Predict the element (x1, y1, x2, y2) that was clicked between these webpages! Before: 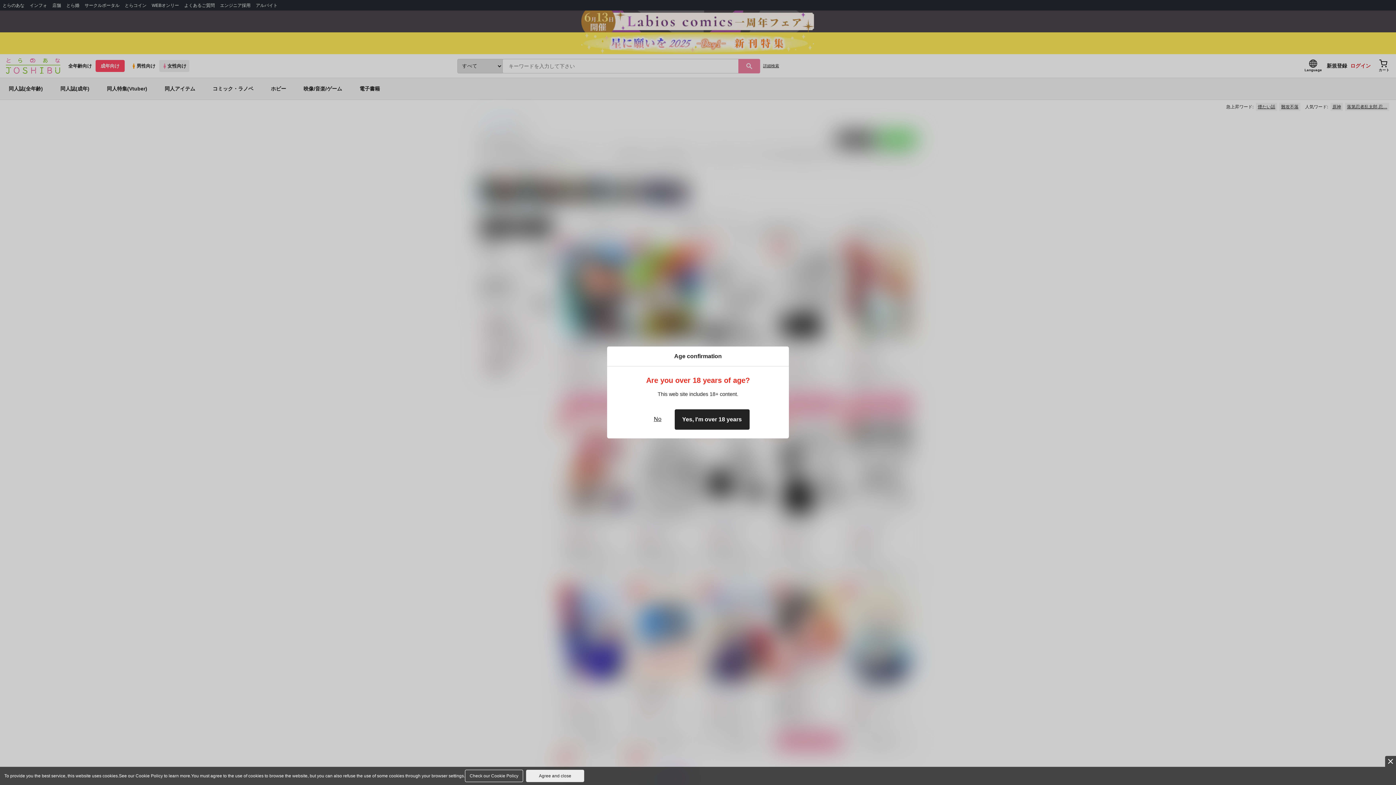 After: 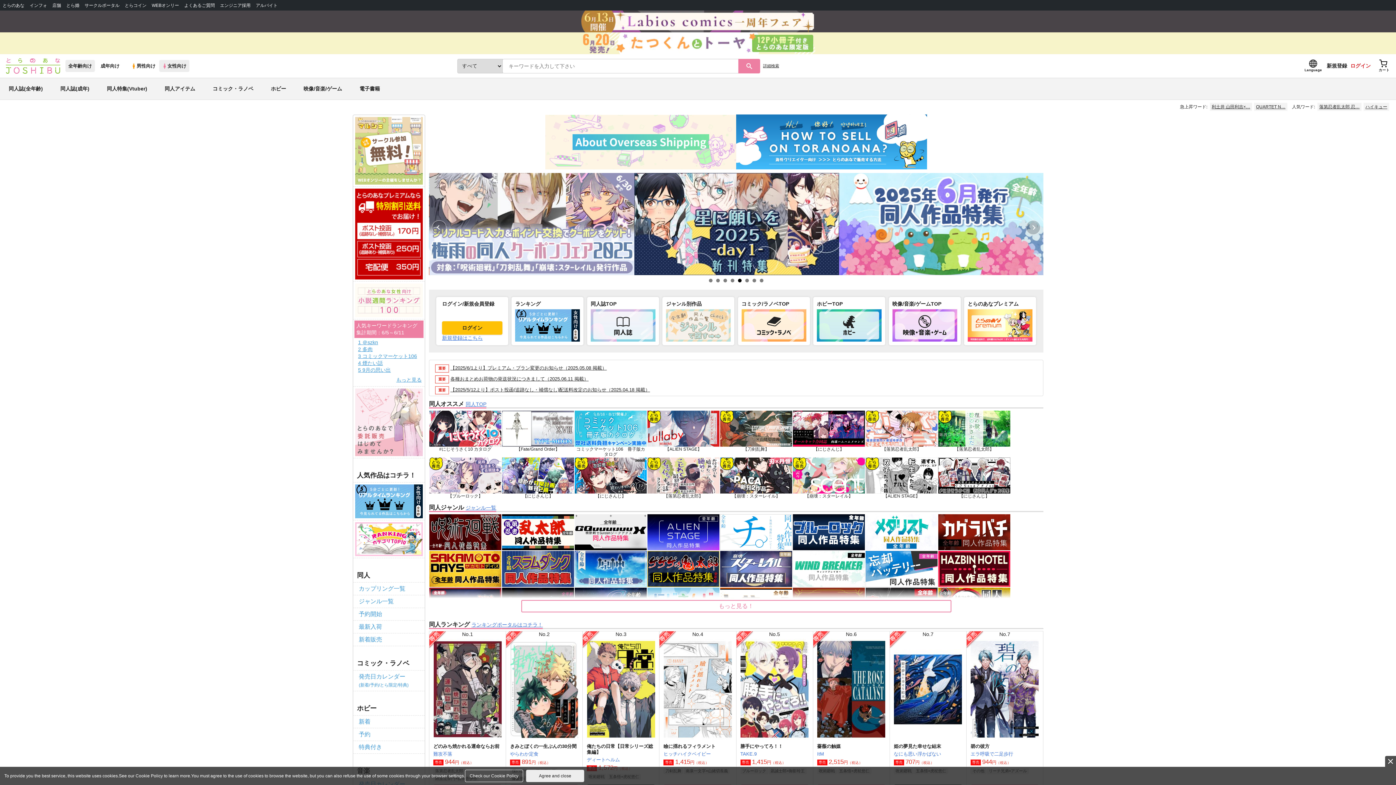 Action: bbox: (646, 409, 668, 430) label: No